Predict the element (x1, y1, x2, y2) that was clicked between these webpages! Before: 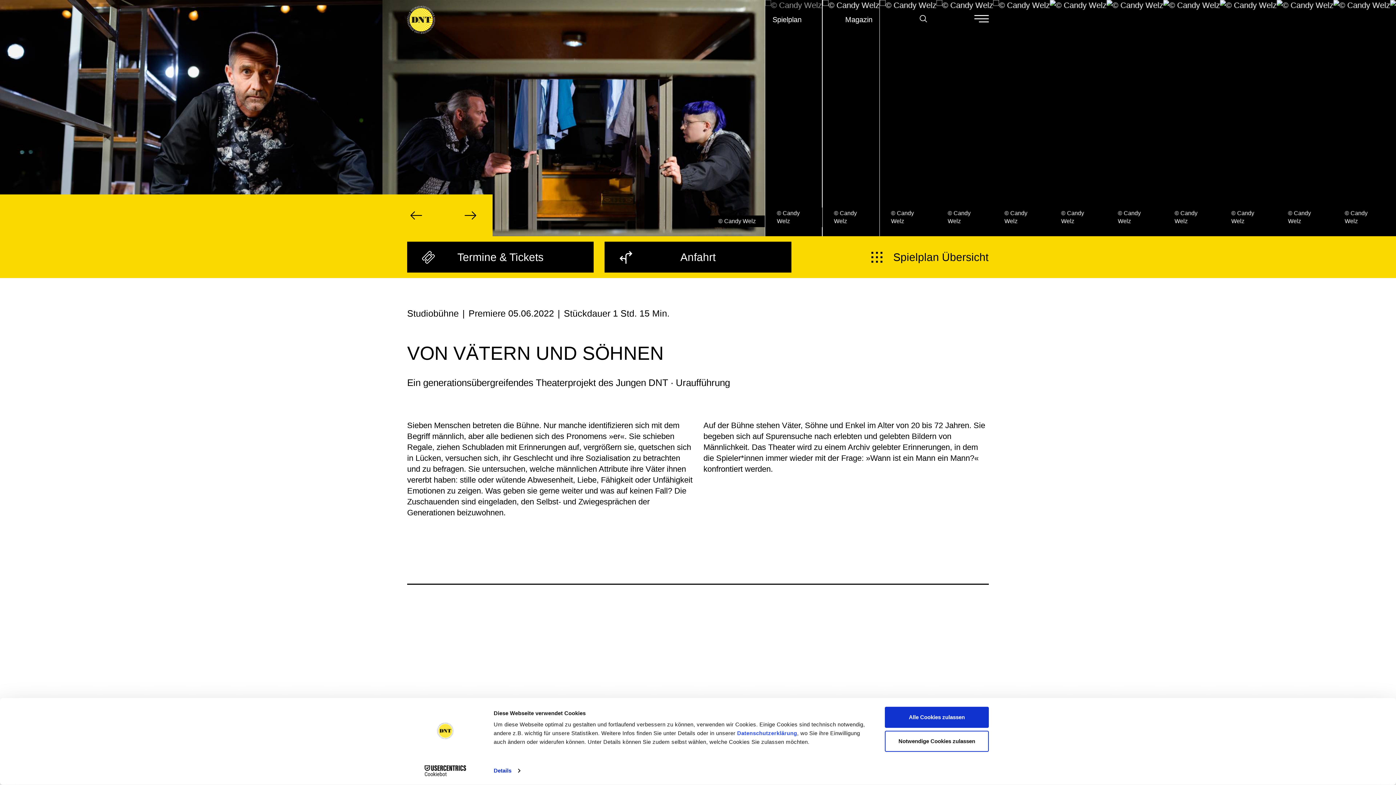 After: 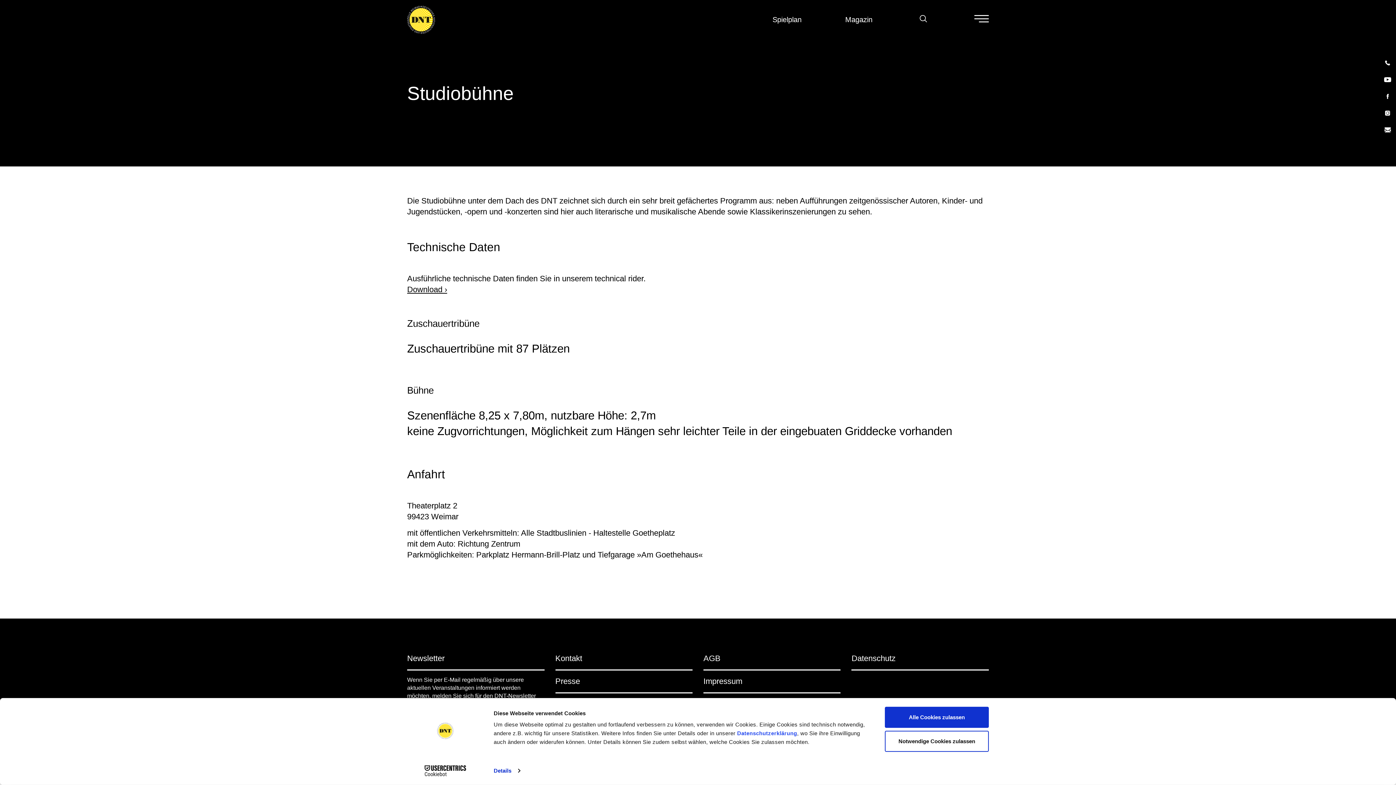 Action: label: Anfahrt bbox: (604, 241, 791, 272)